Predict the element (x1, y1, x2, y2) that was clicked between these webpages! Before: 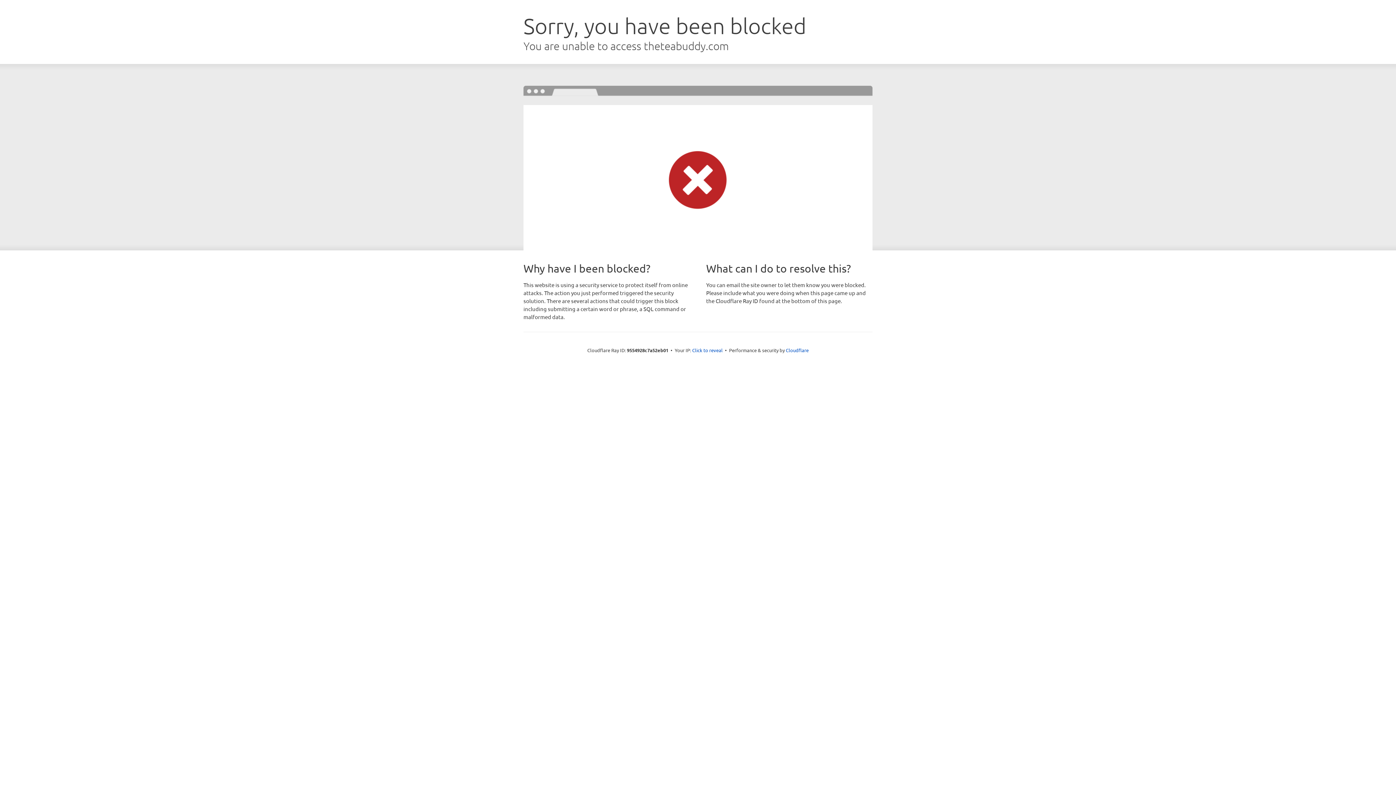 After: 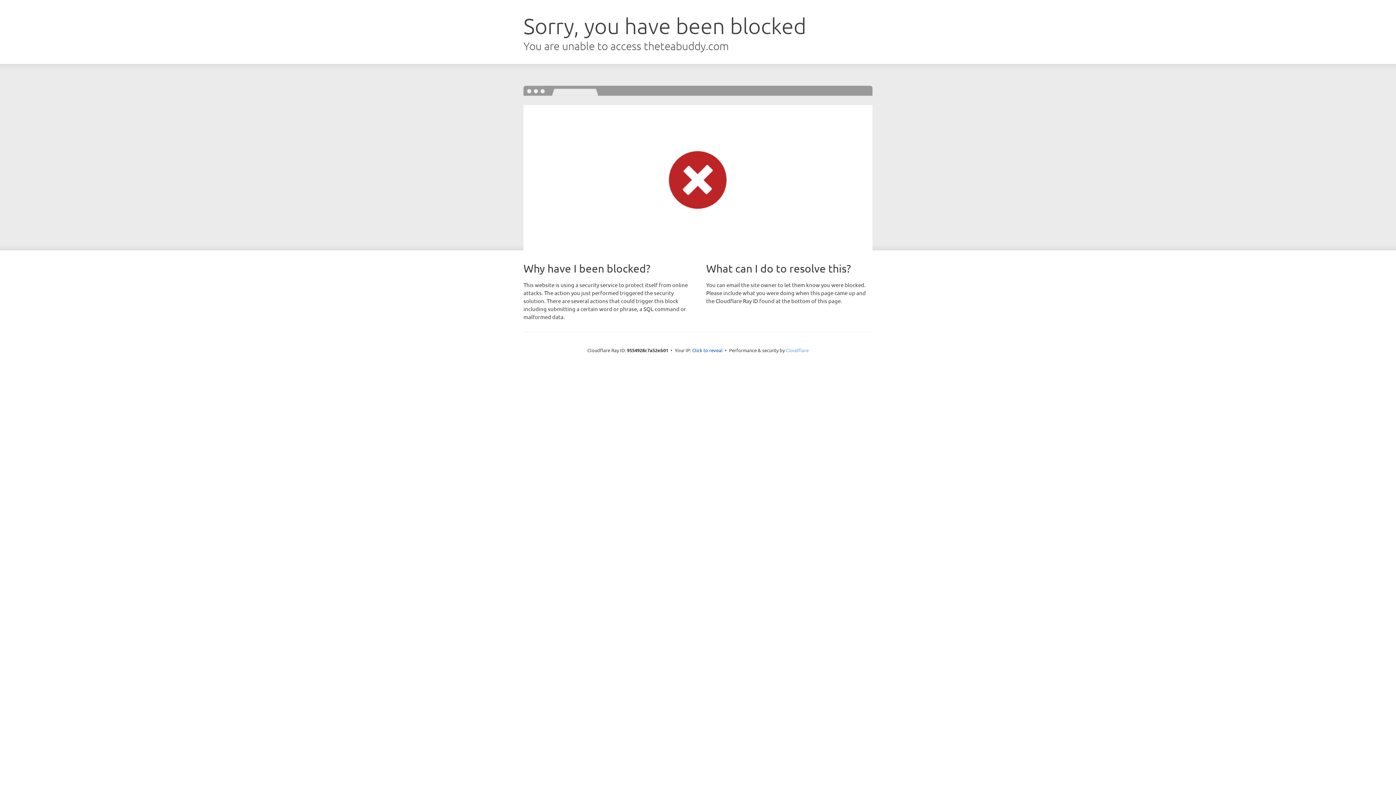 Action: bbox: (786, 347, 808, 353) label: Cloudflare